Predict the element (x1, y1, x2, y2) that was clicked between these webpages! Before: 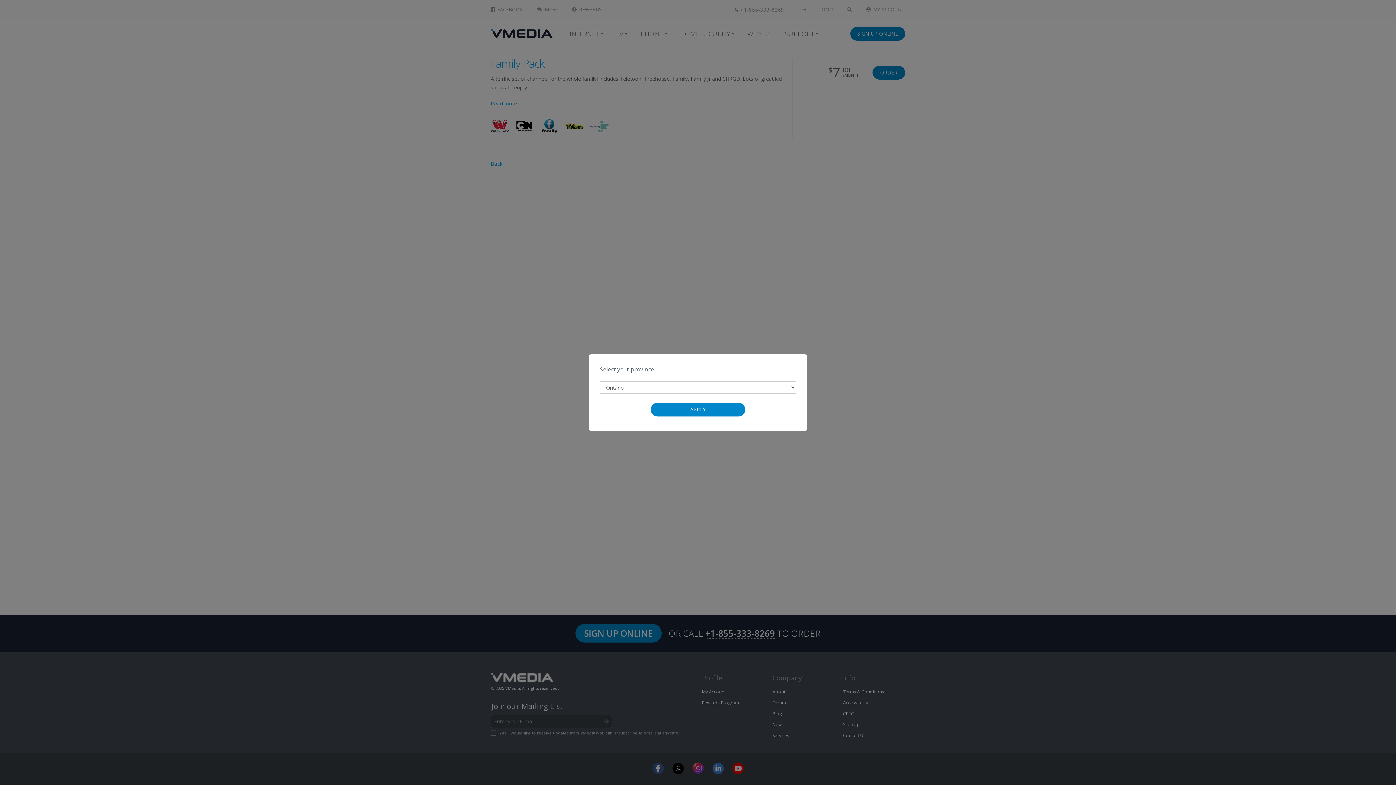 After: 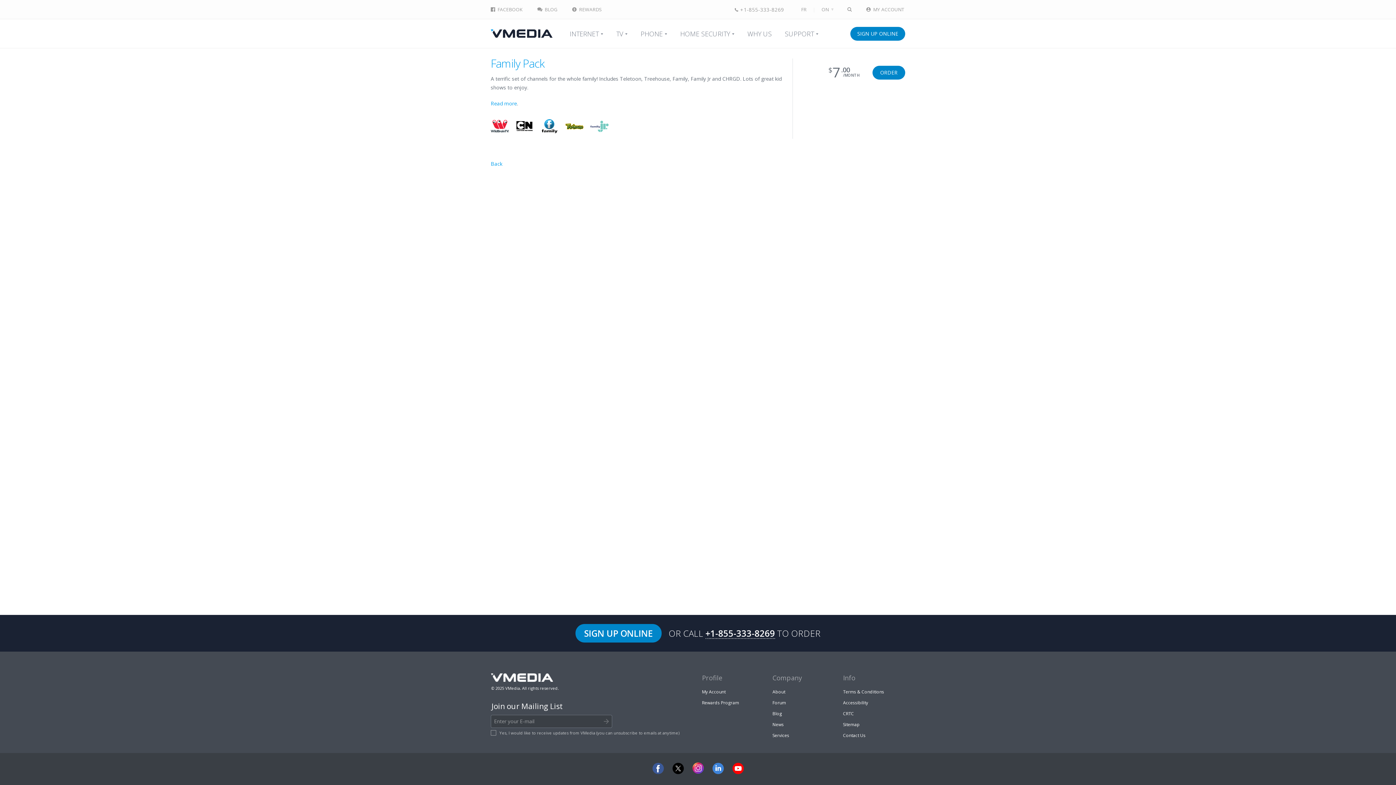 Action: bbox: (651, 402, 745, 416) label: APPLY